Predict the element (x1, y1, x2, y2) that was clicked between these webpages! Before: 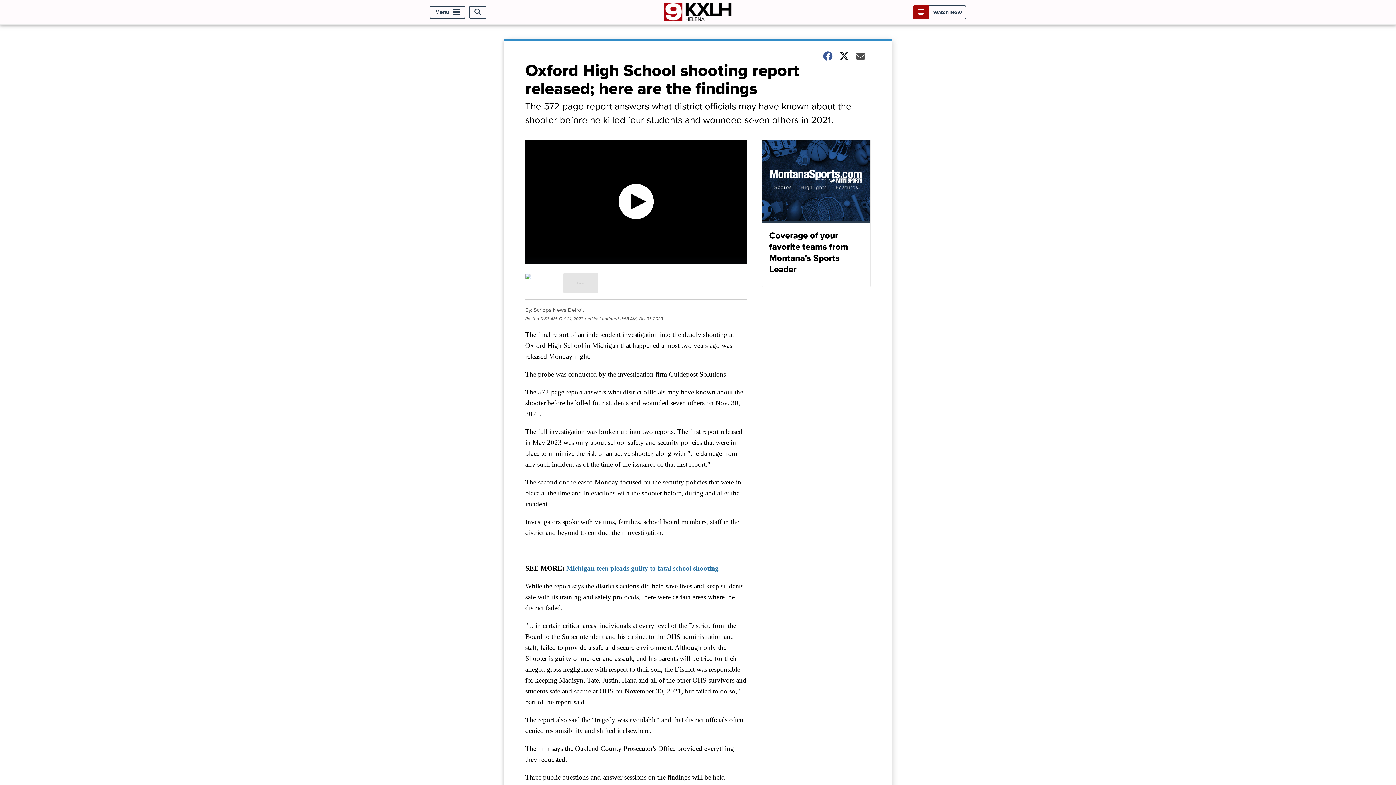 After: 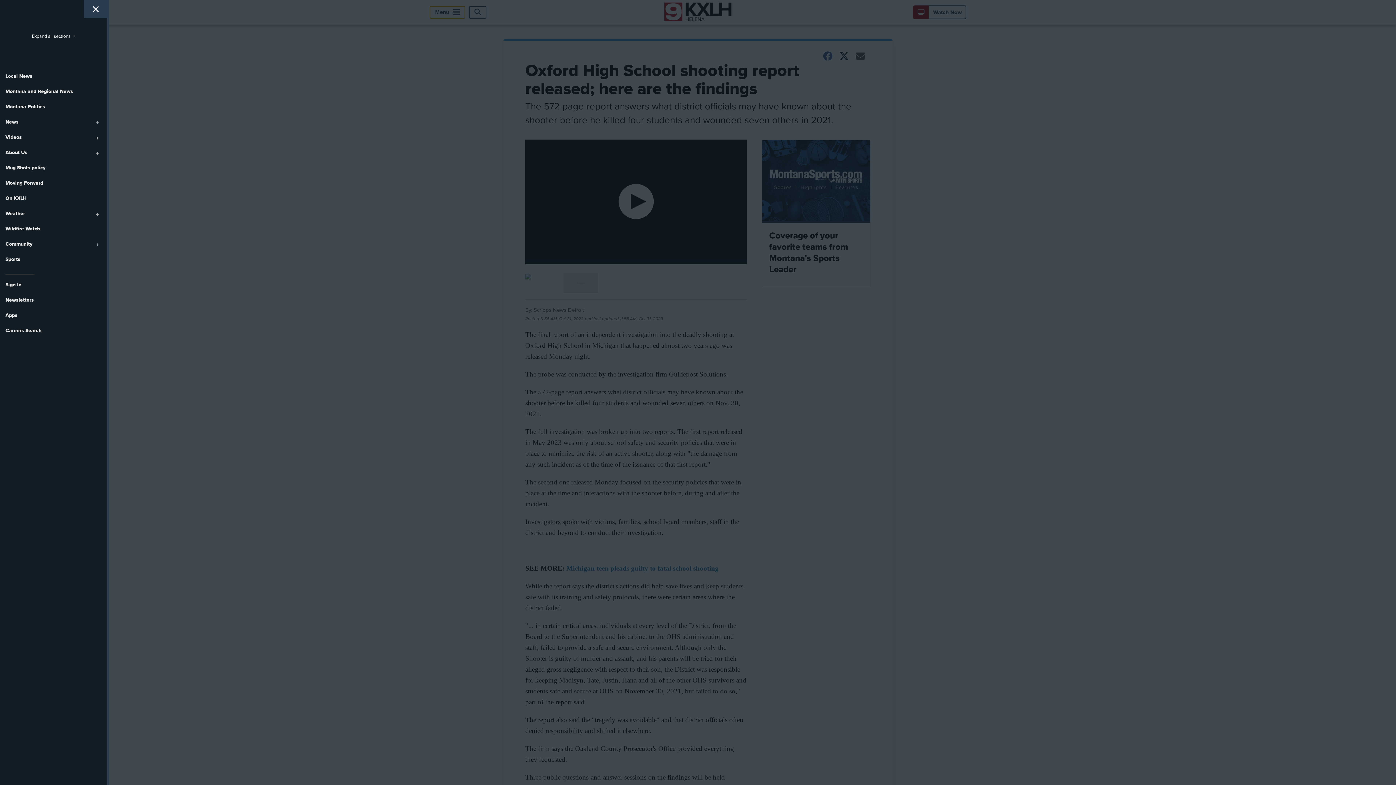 Action: bbox: (429, 5, 465, 18) label: Menu